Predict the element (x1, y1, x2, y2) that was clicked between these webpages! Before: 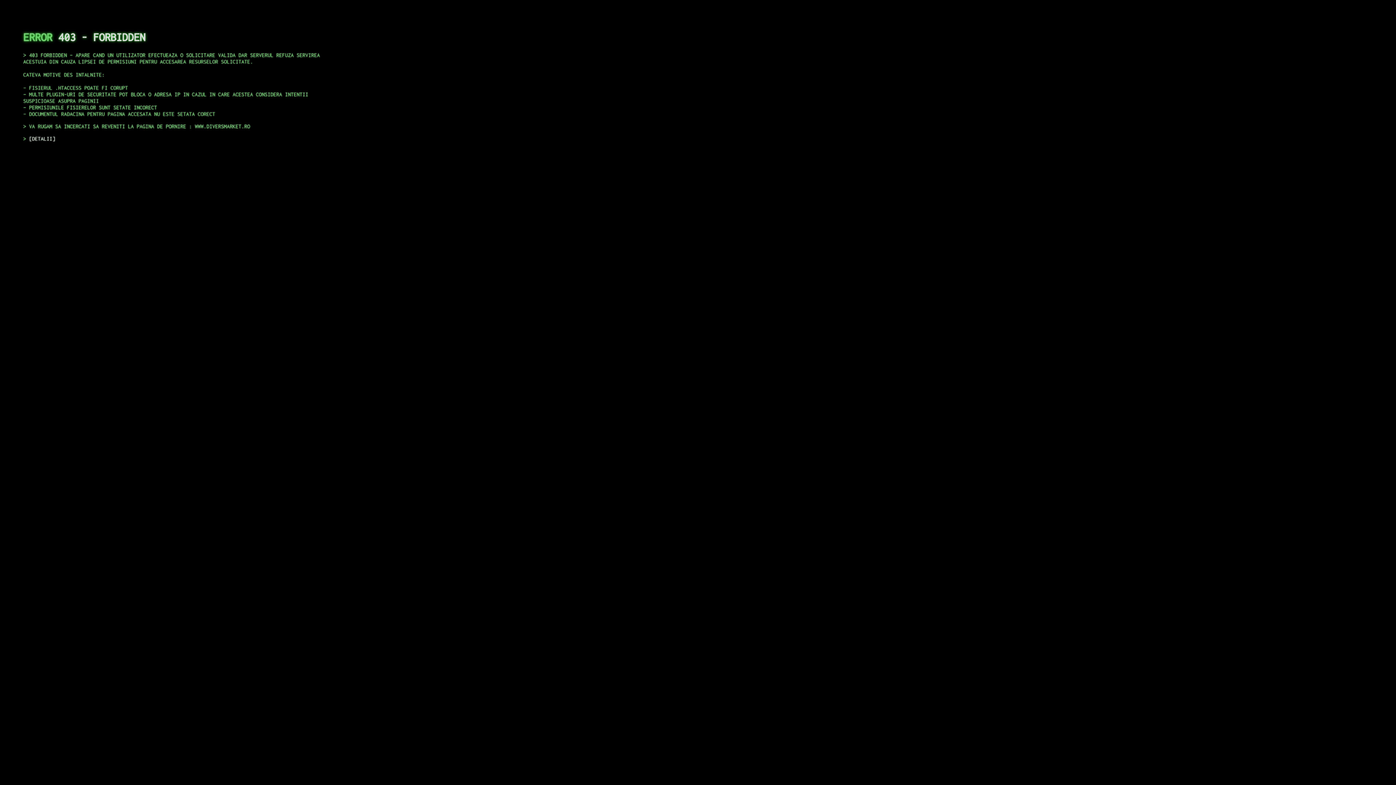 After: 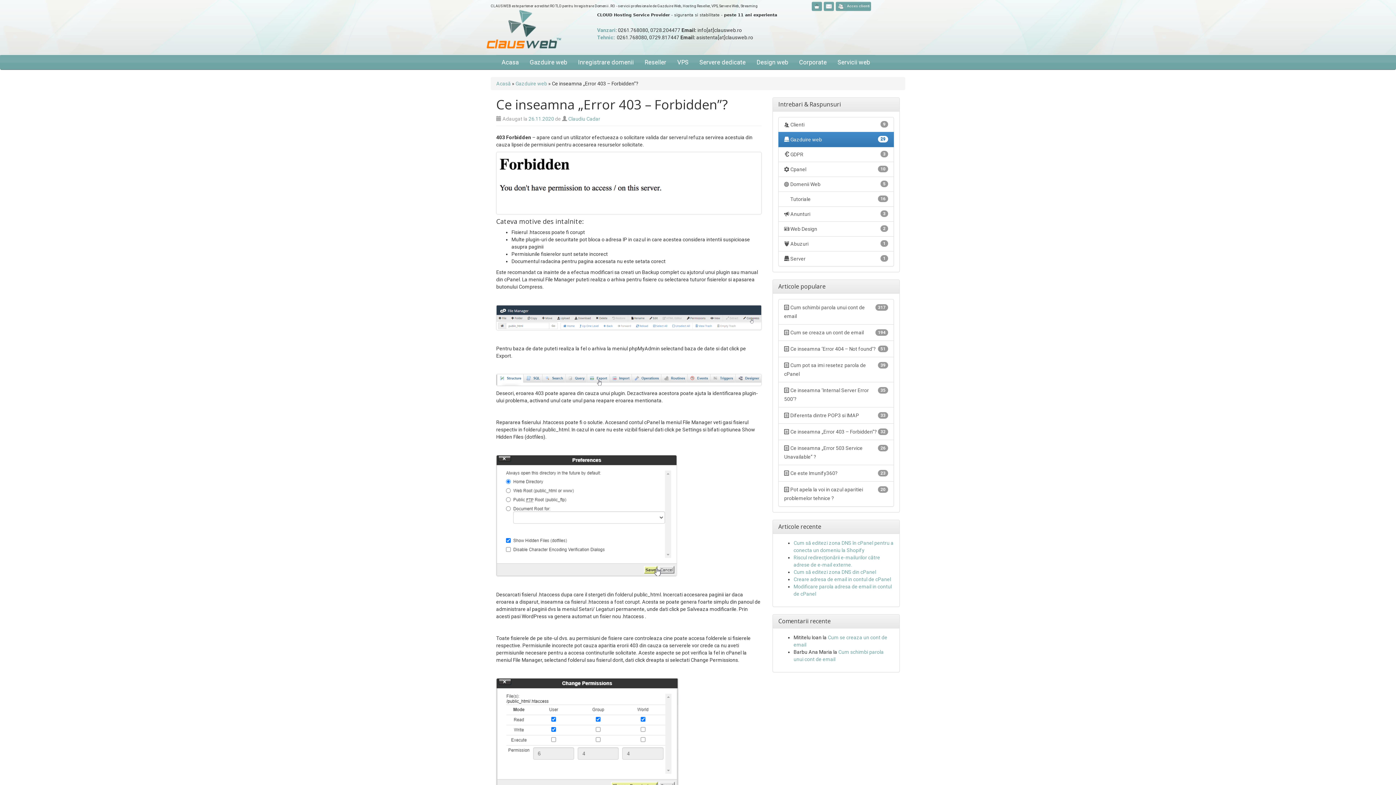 Action: bbox: (29, 135, 55, 141) label: DETALII